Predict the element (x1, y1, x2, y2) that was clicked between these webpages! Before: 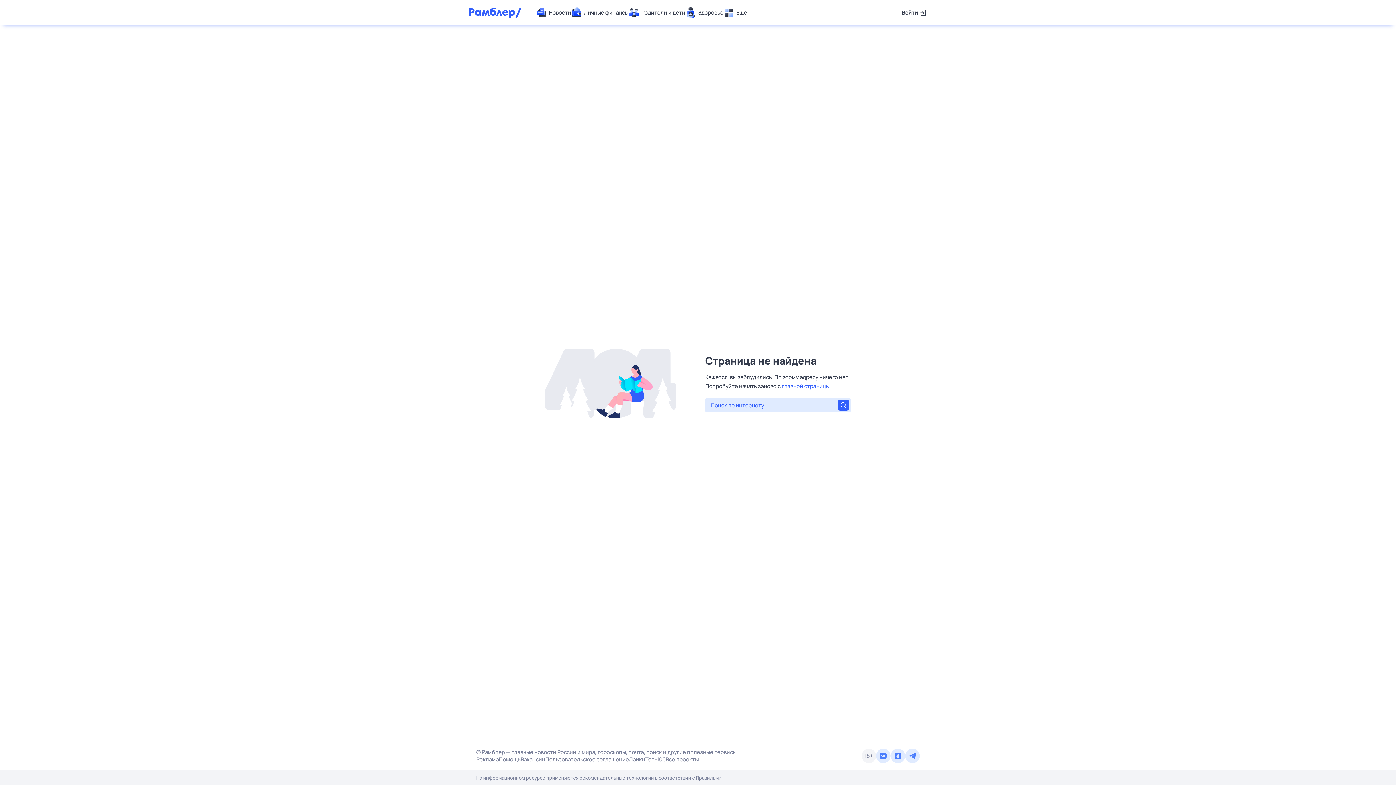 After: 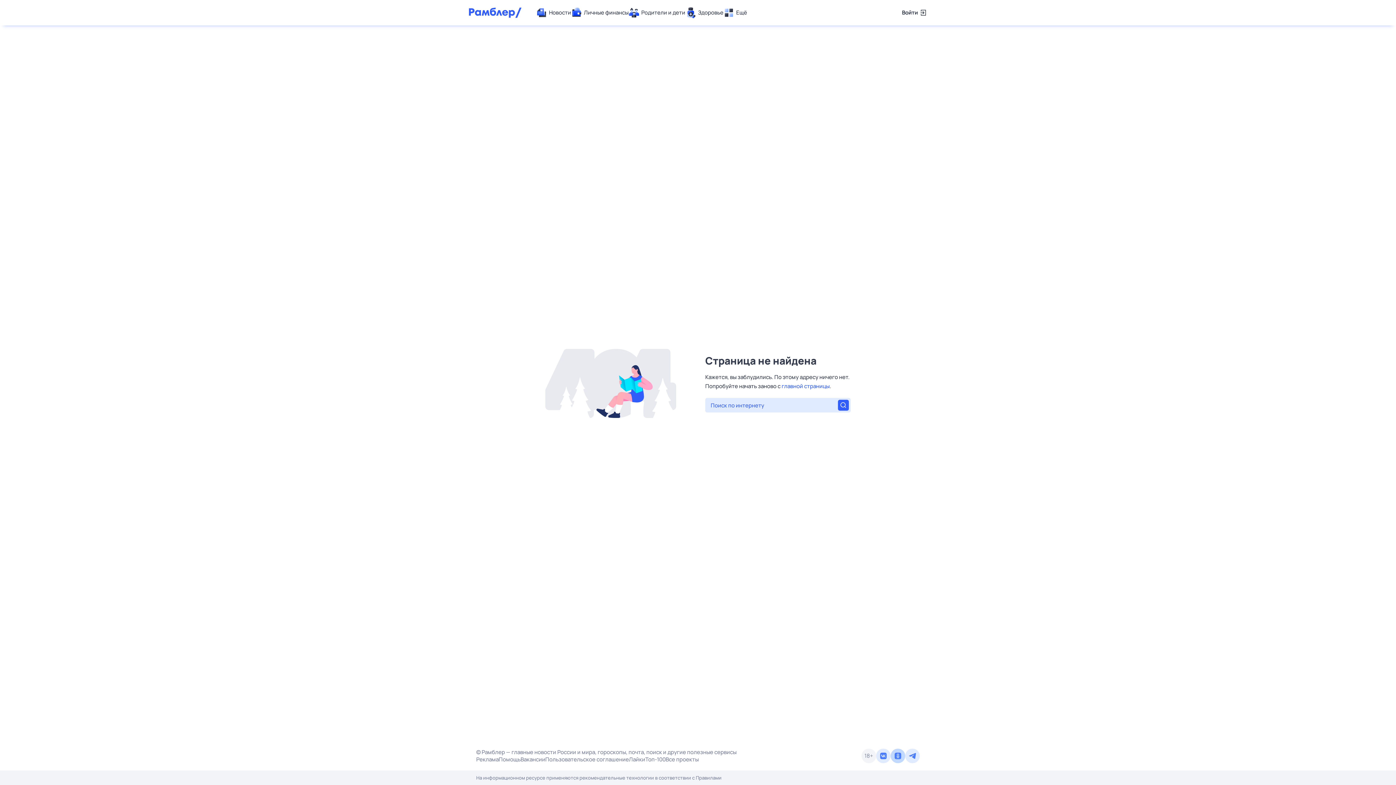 Action: bbox: (890, 749, 905, 763)